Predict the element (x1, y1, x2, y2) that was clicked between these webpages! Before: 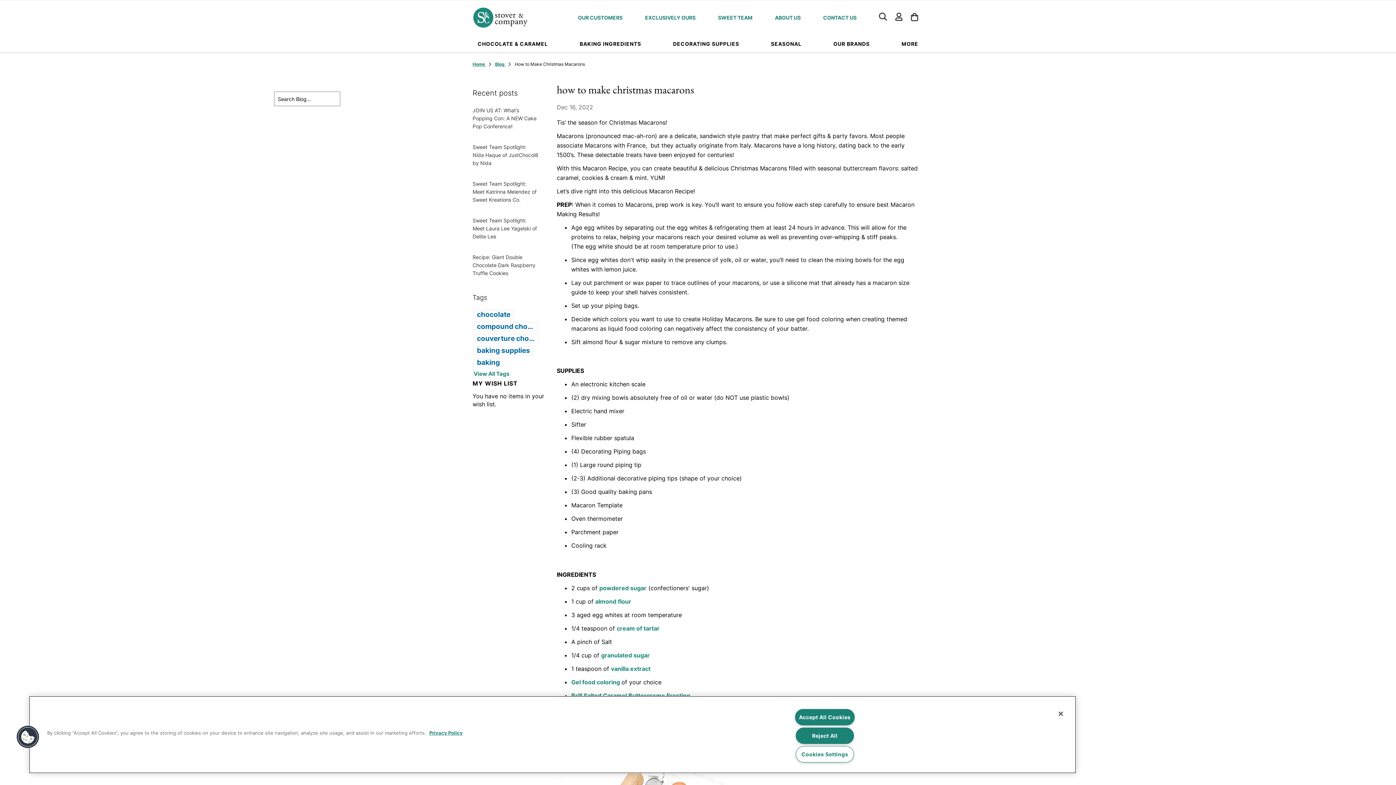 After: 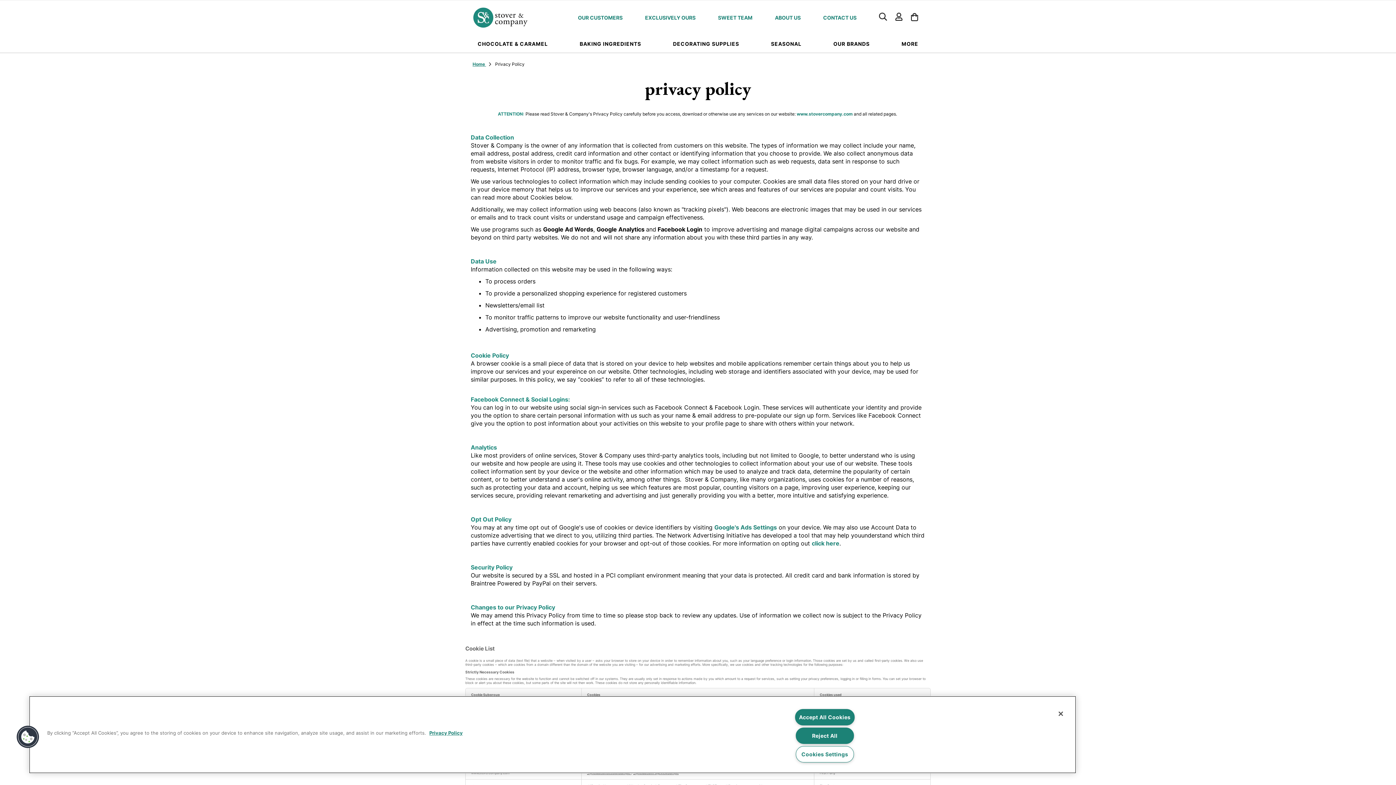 Action: label: More information about your privacy bbox: (429, 730, 462, 736)